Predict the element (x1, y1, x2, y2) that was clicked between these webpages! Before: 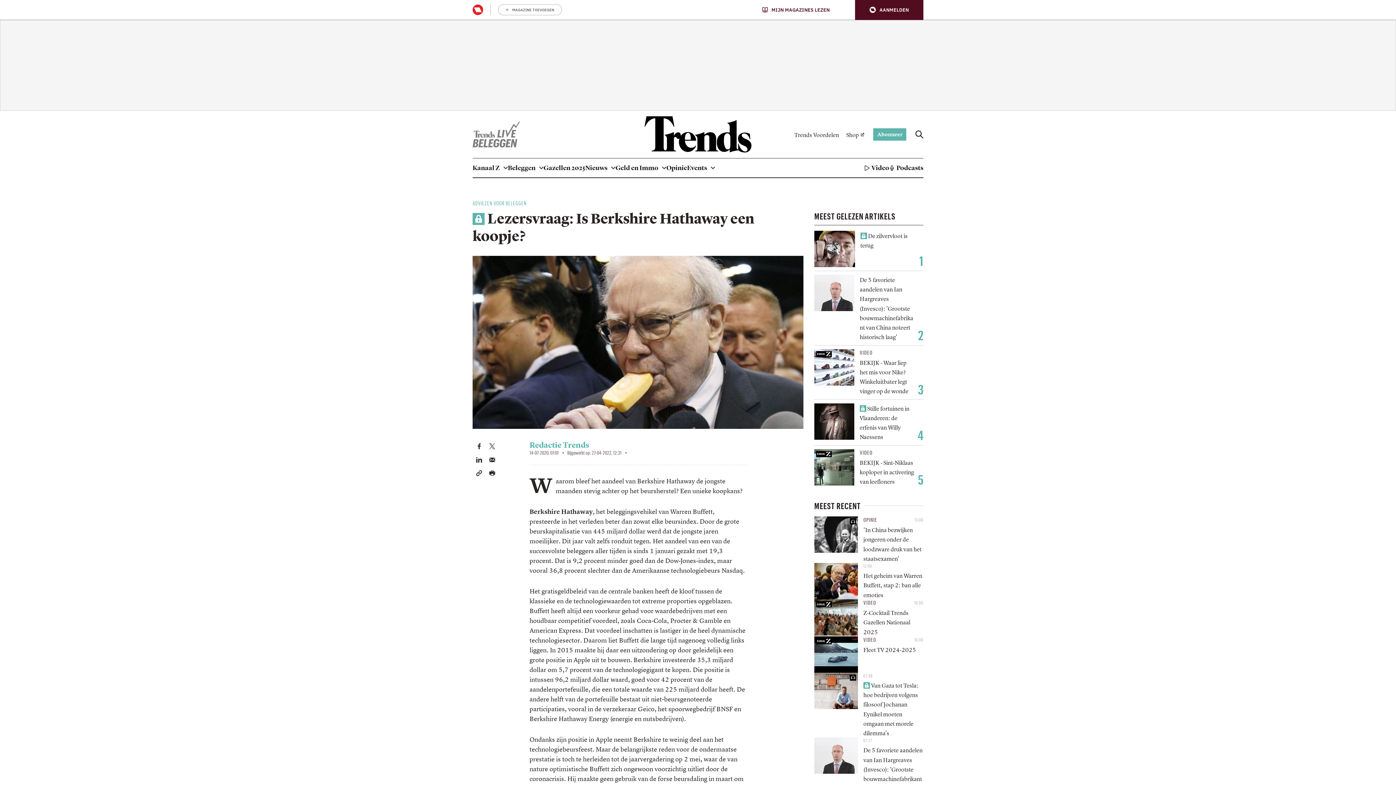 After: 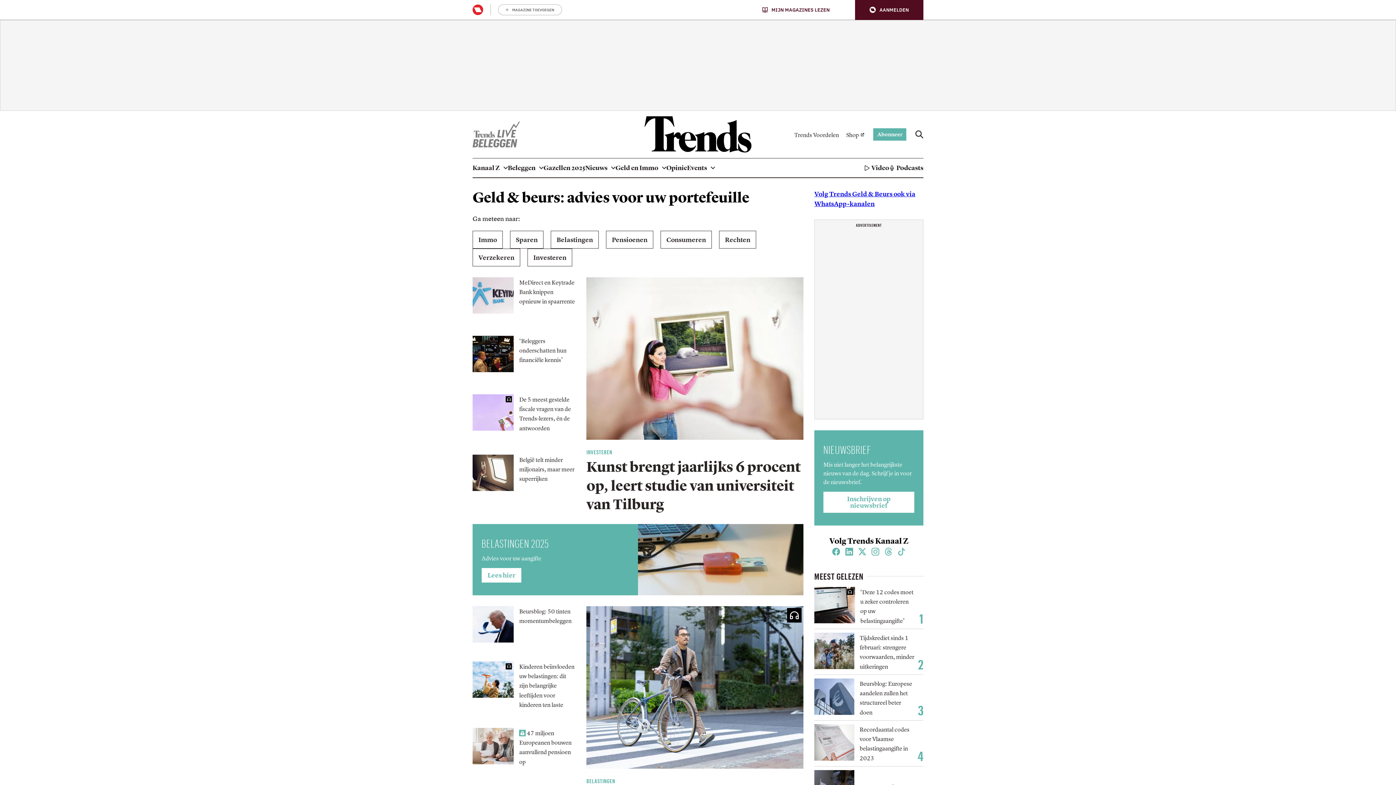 Action: bbox: (615, 158, 666, 177) label: Geld en Immo